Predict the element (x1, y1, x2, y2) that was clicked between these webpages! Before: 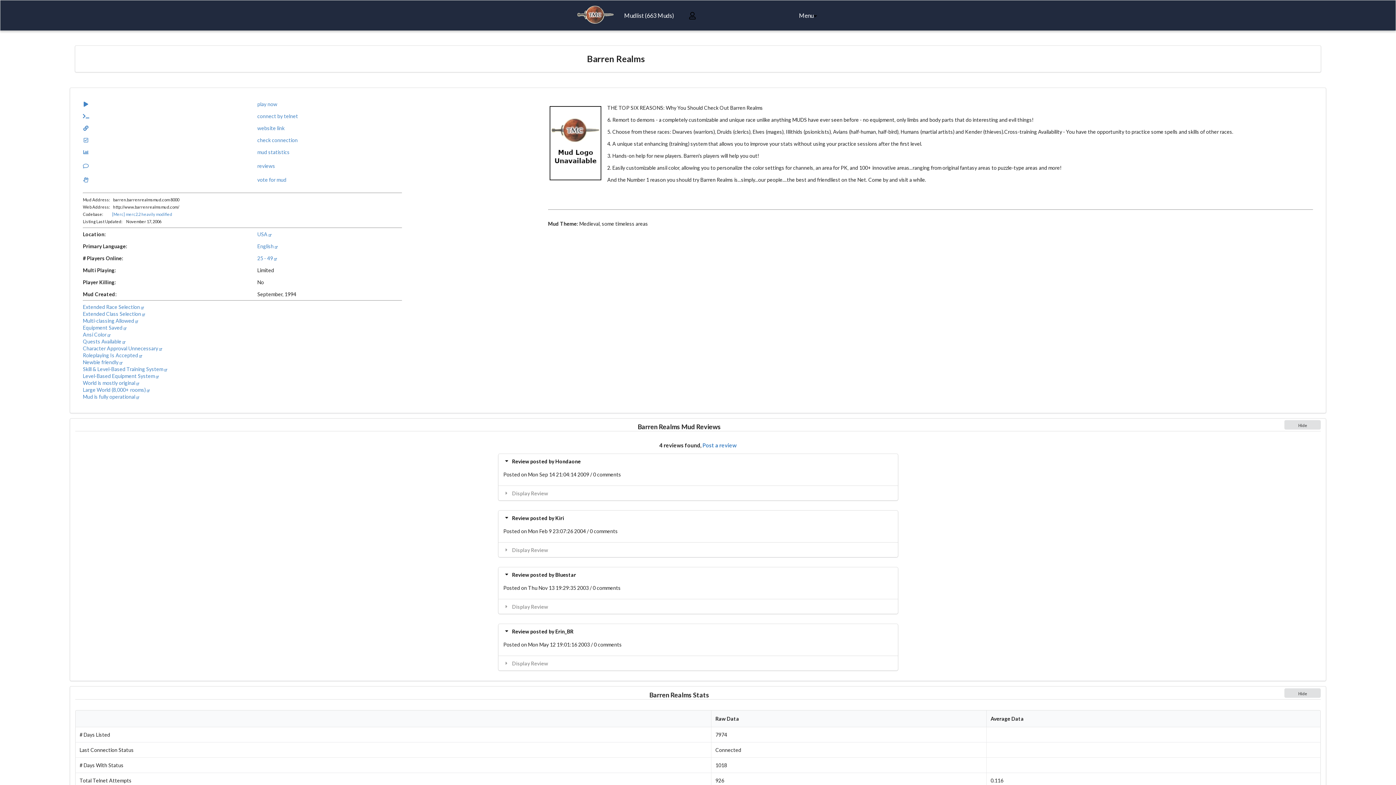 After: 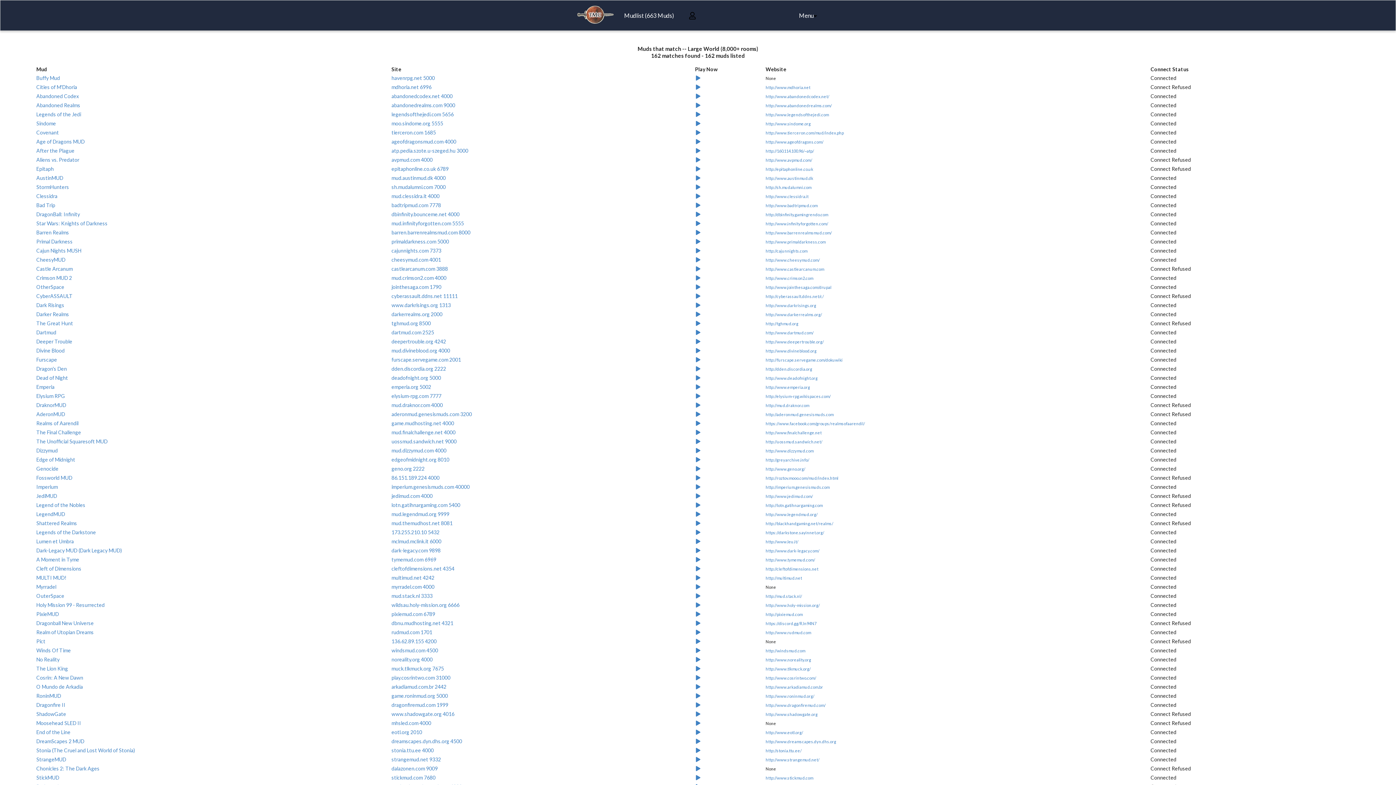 Action: bbox: (82, 386, 151, 393) label: Large World (8,000+ rooms) 